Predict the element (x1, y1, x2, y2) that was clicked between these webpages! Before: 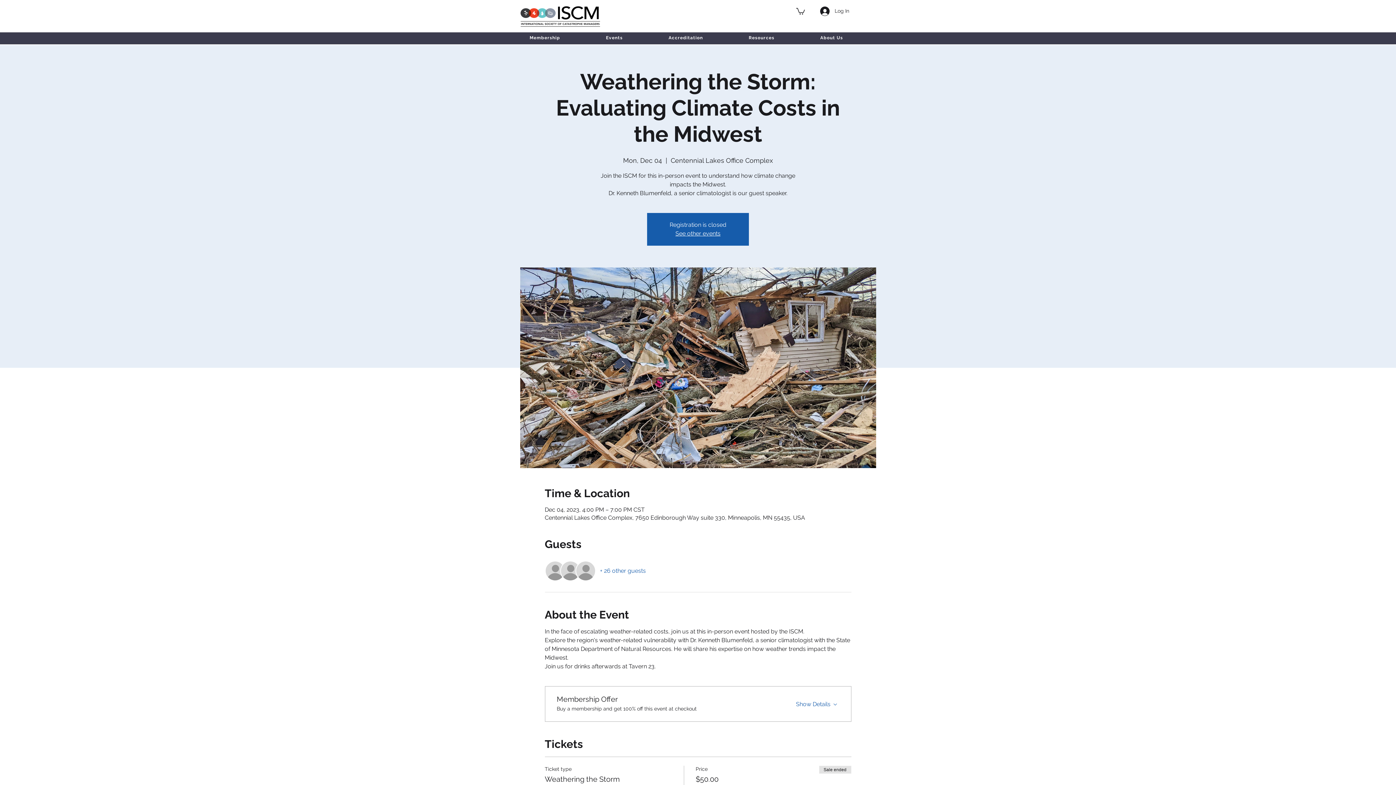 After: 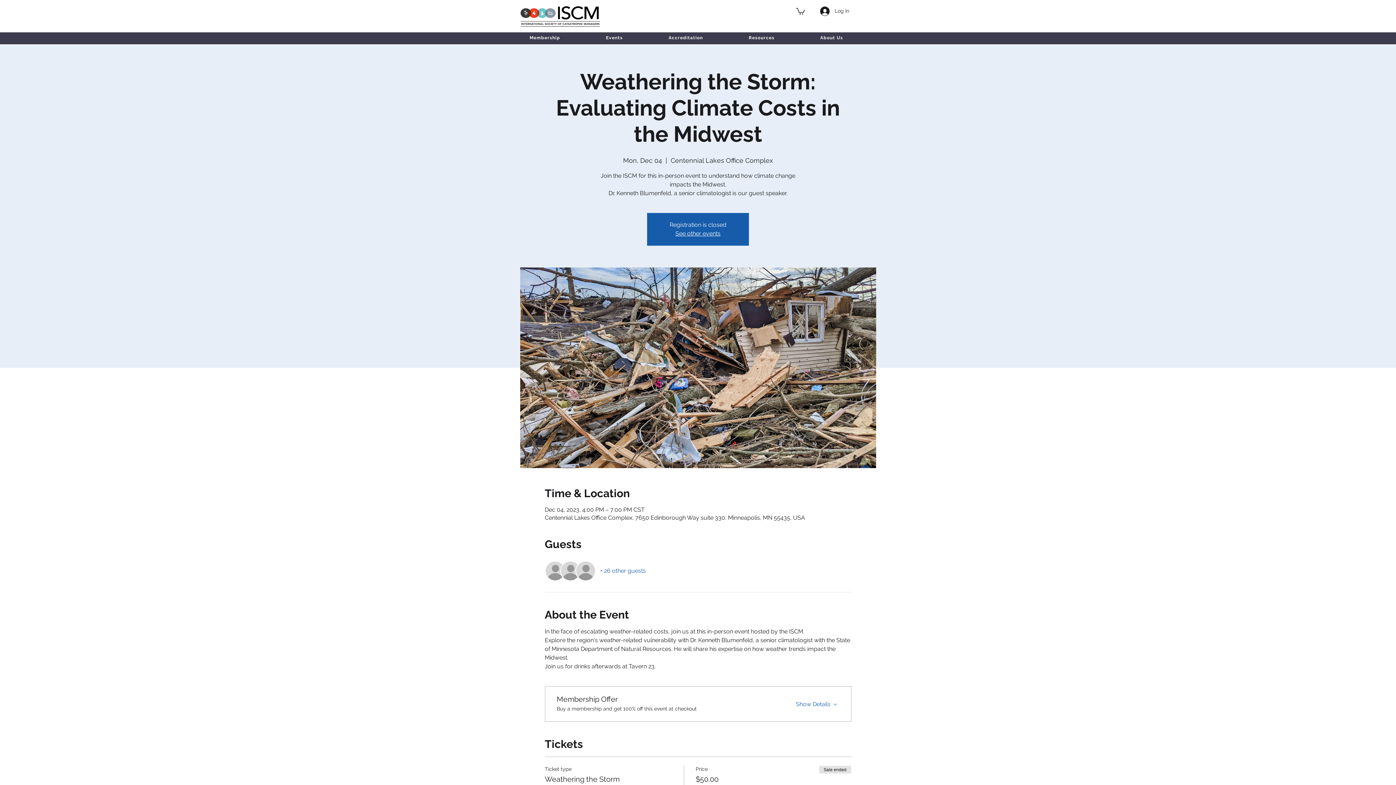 Action: bbox: (796, 7, 805, 14)